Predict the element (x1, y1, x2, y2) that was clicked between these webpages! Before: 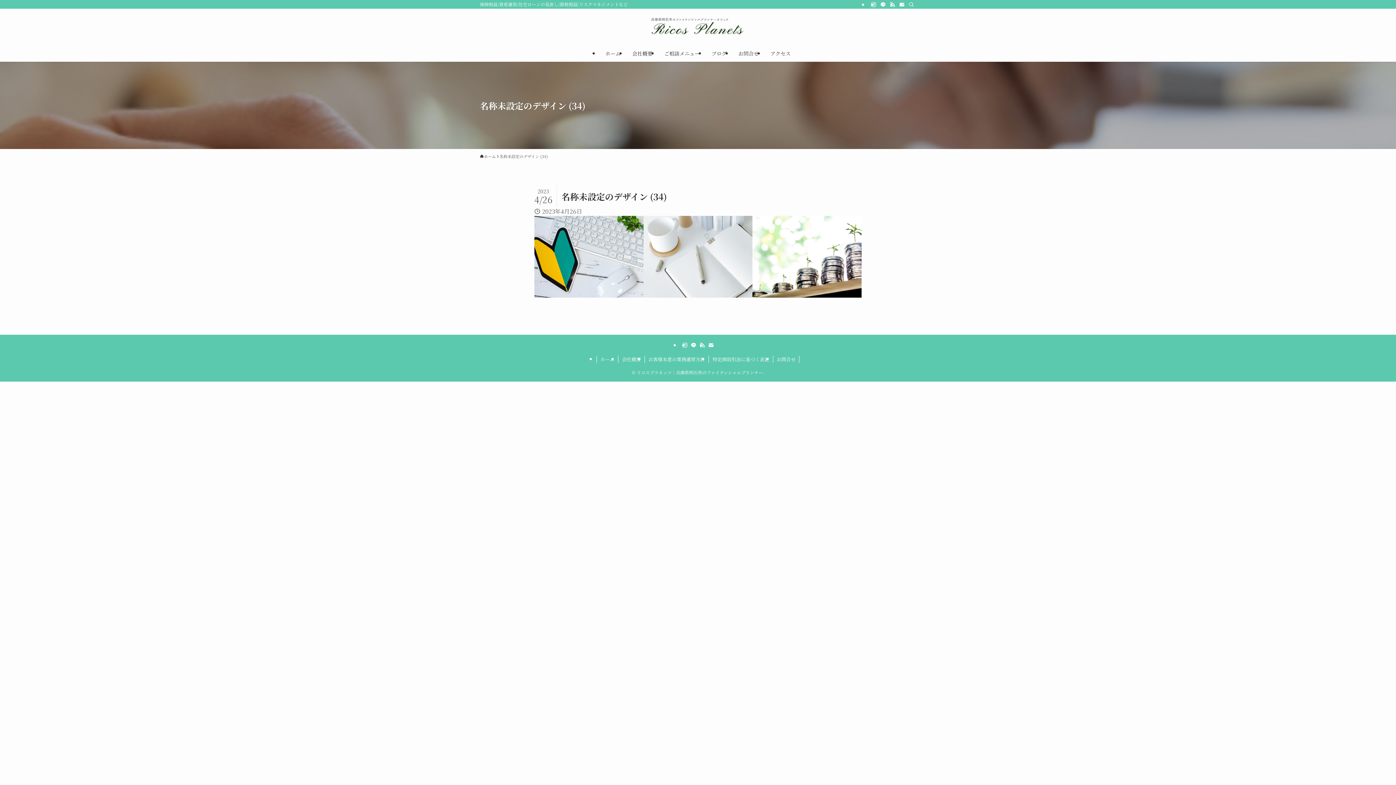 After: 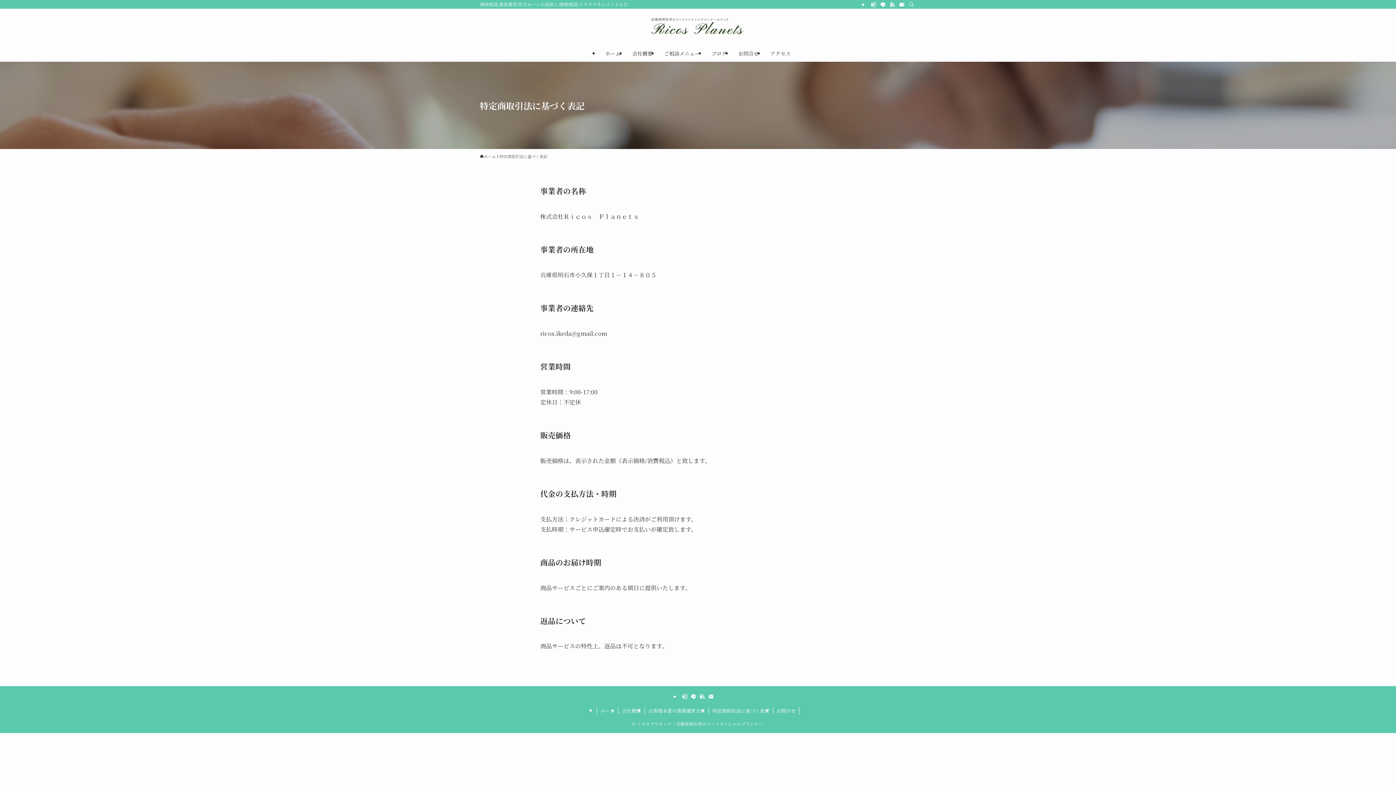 Action: bbox: (709, 356, 773, 363) label: 特定商取引法に基づく表記